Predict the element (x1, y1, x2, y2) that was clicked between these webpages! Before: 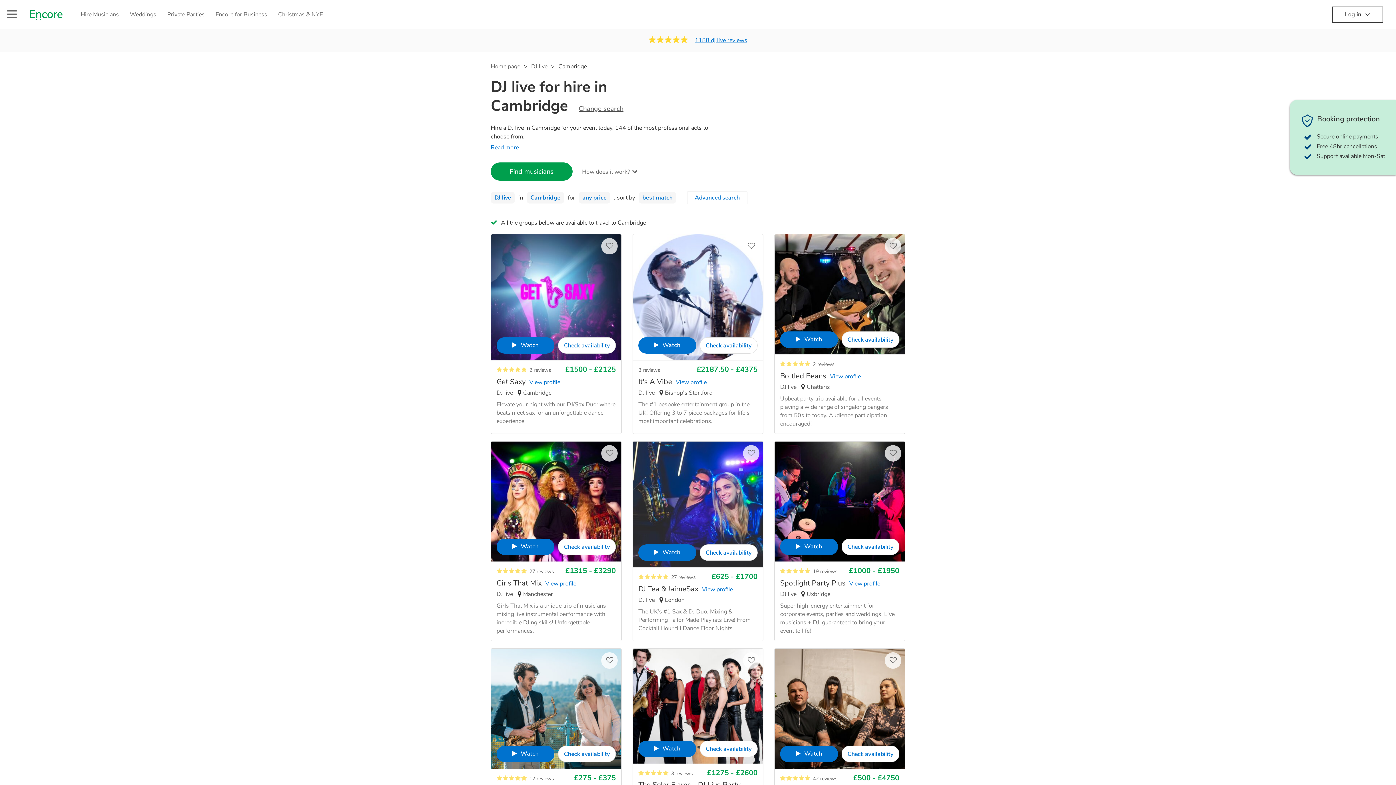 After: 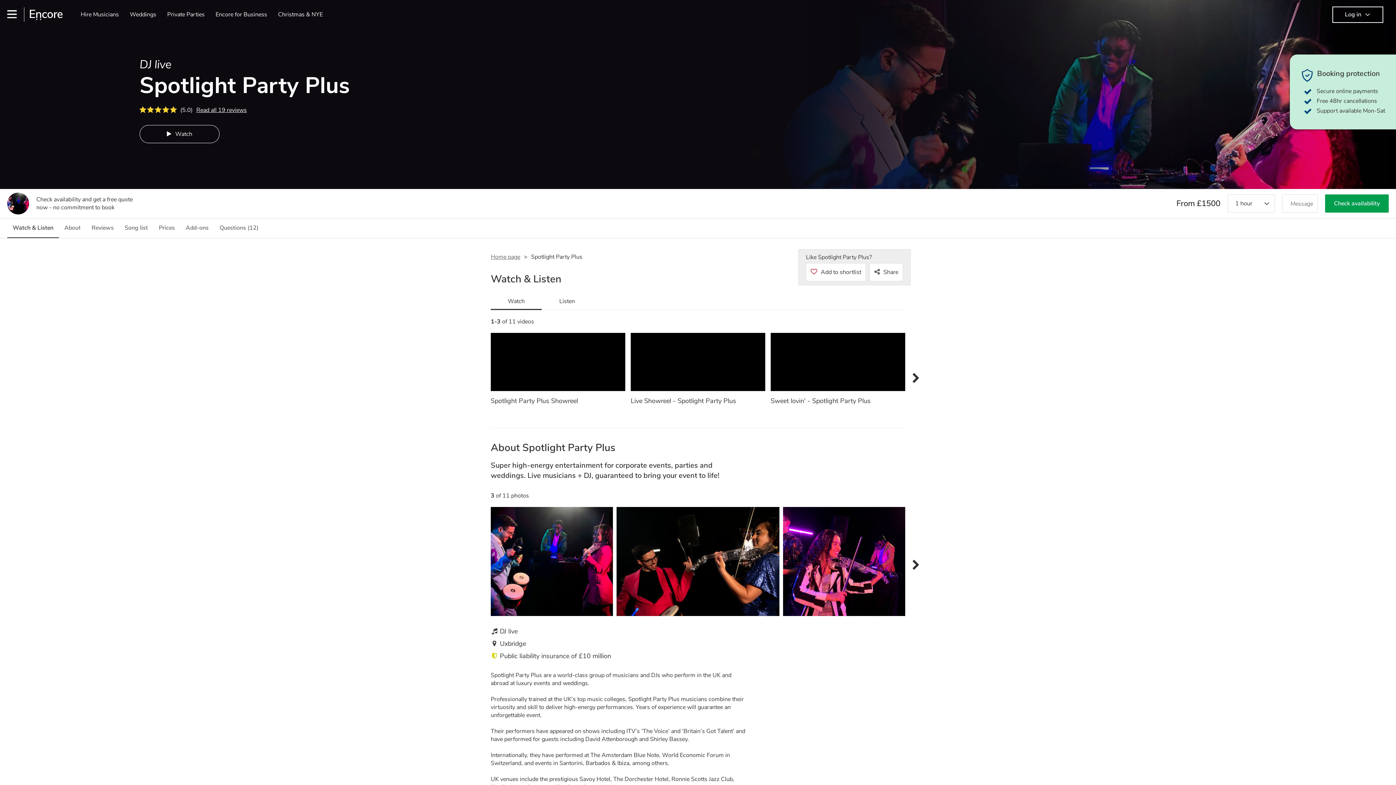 Action: label: Spotlight Party PlusView profile bbox: (780, 578, 880, 588)